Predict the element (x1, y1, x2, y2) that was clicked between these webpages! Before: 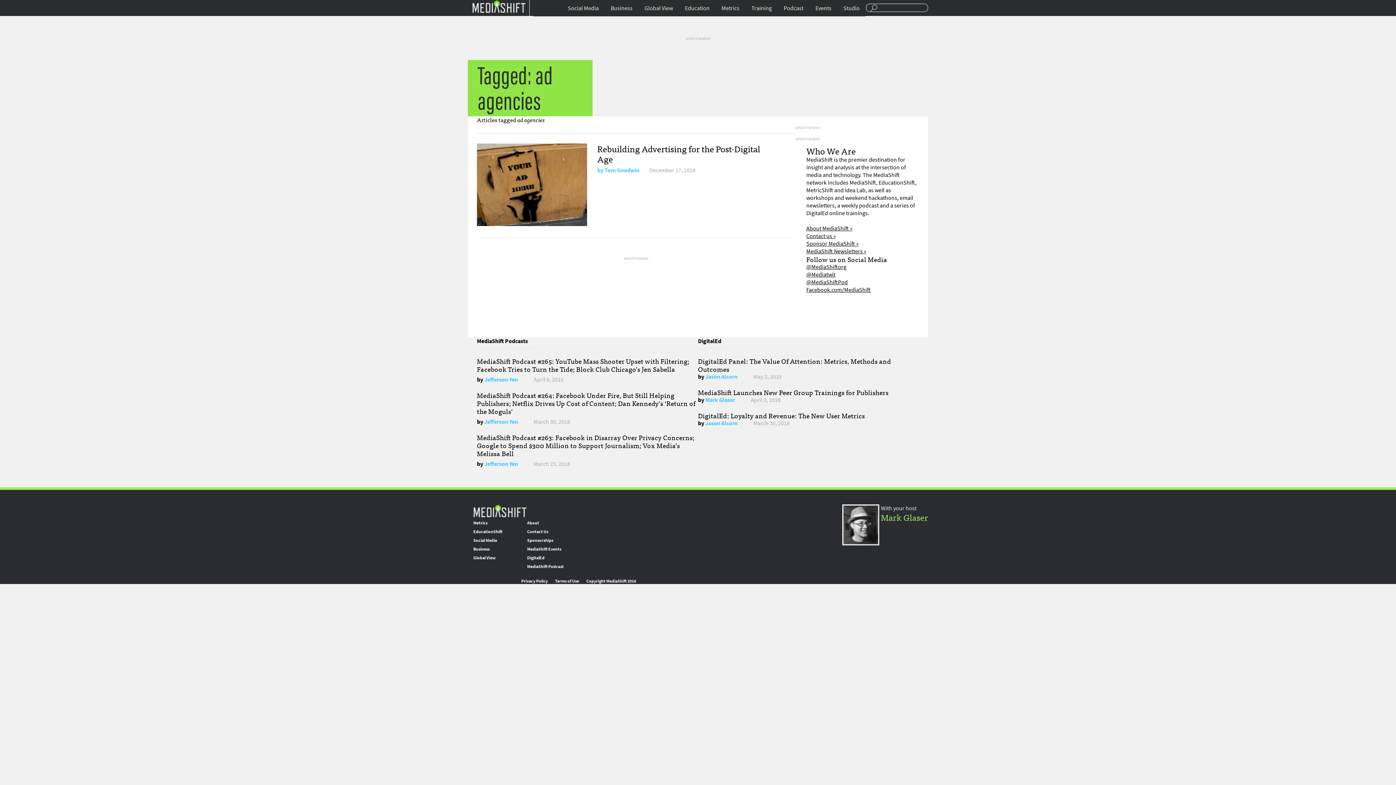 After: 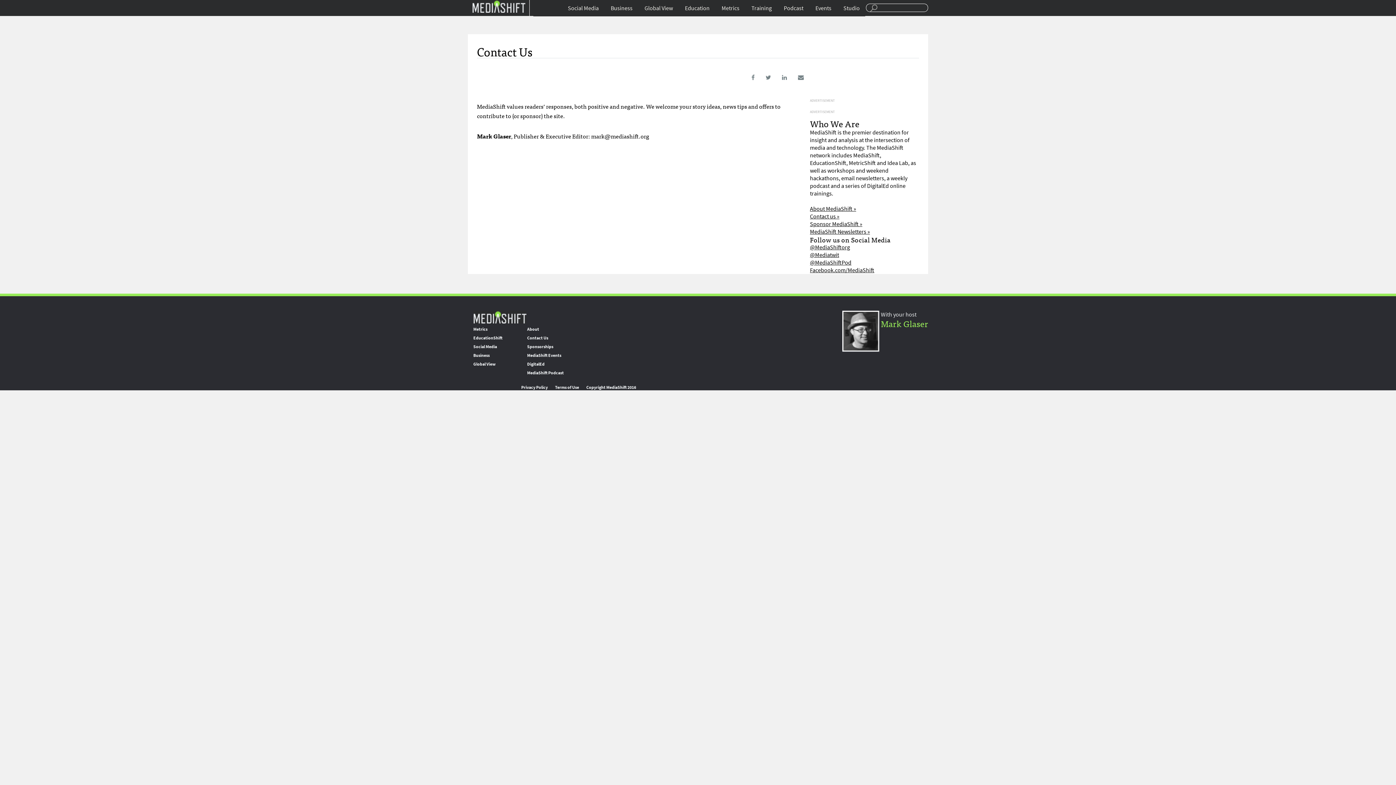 Action: bbox: (527, 529, 548, 534) label: Contact Us